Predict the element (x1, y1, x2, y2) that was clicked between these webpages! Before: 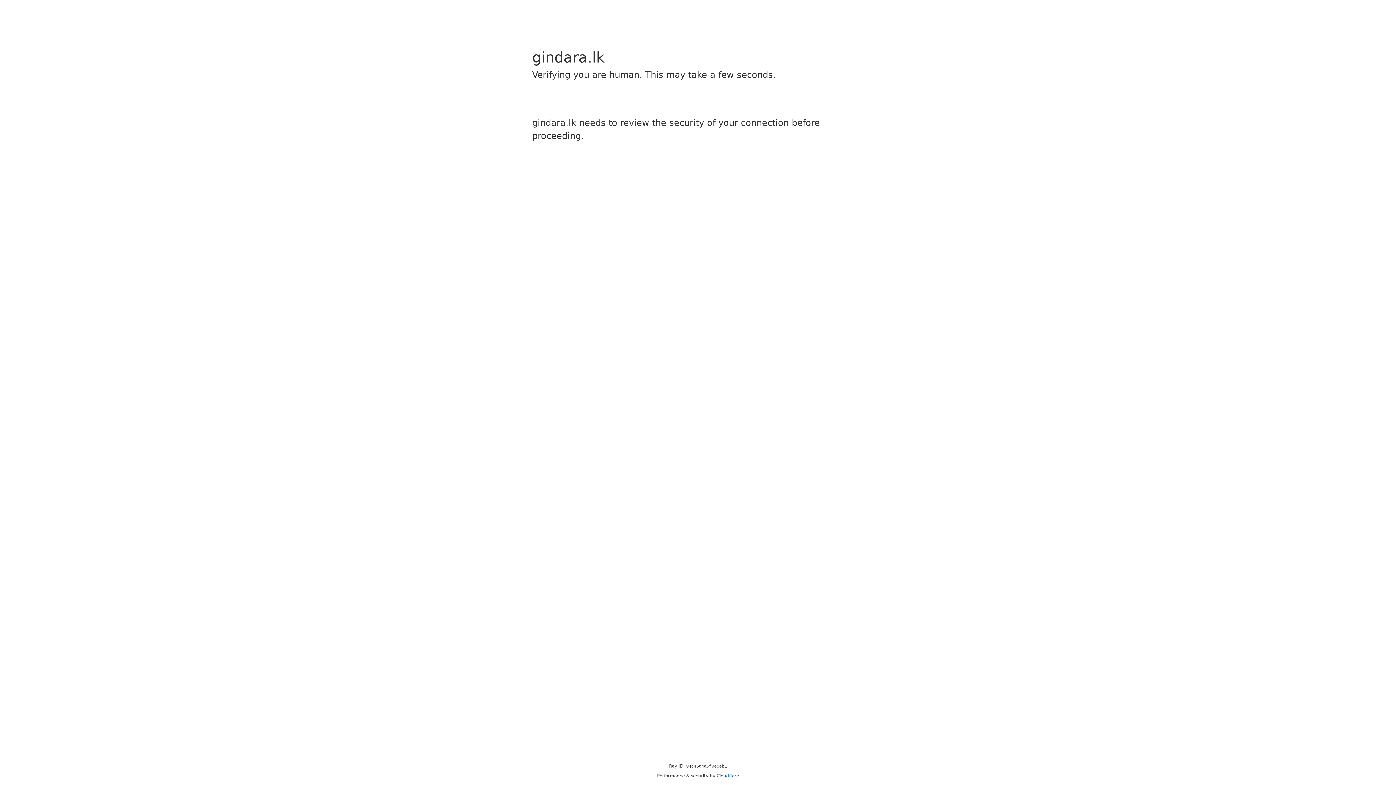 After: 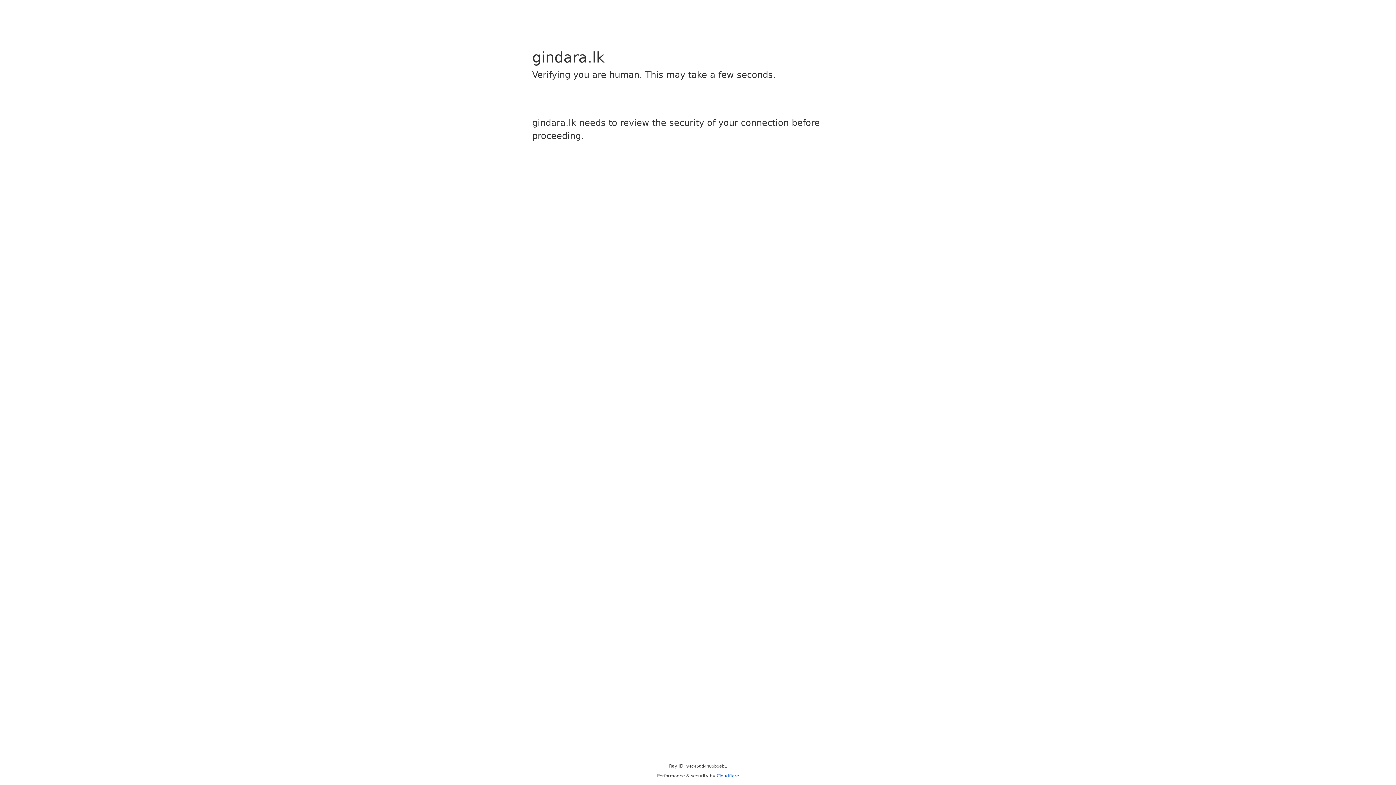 Action: label: Cloudflare bbox: (716, 773, 739, 778)